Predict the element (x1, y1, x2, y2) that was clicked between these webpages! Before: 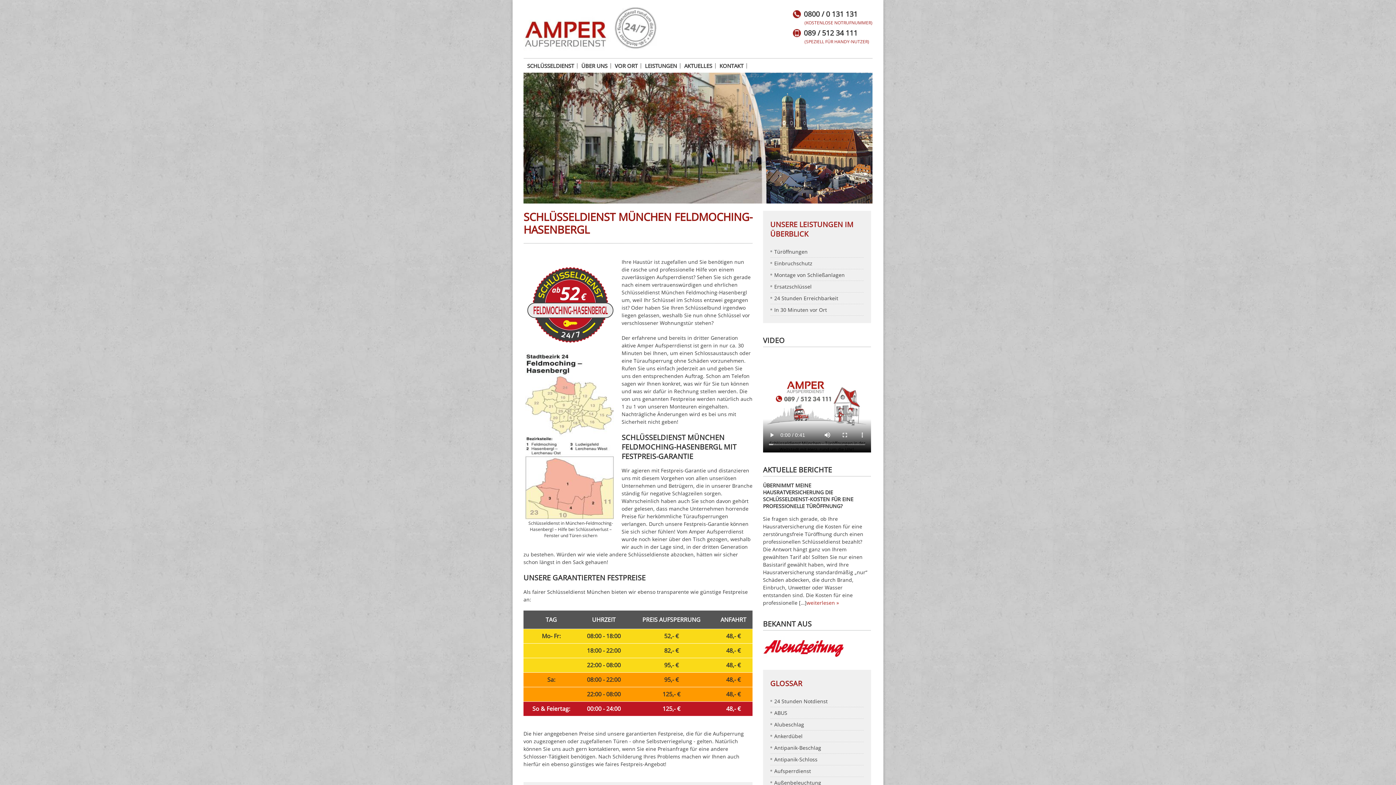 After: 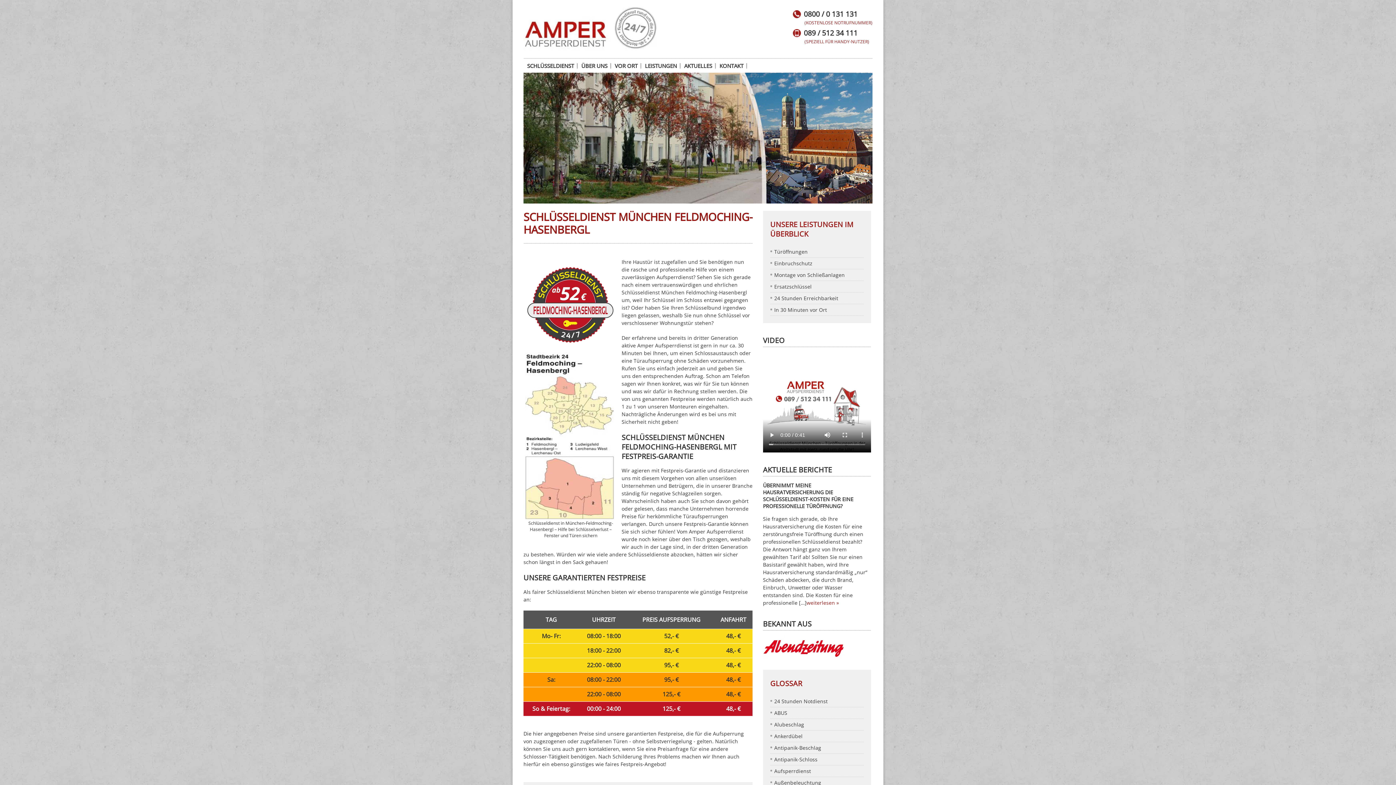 Action: bbox: (763, 636, 871, 659)